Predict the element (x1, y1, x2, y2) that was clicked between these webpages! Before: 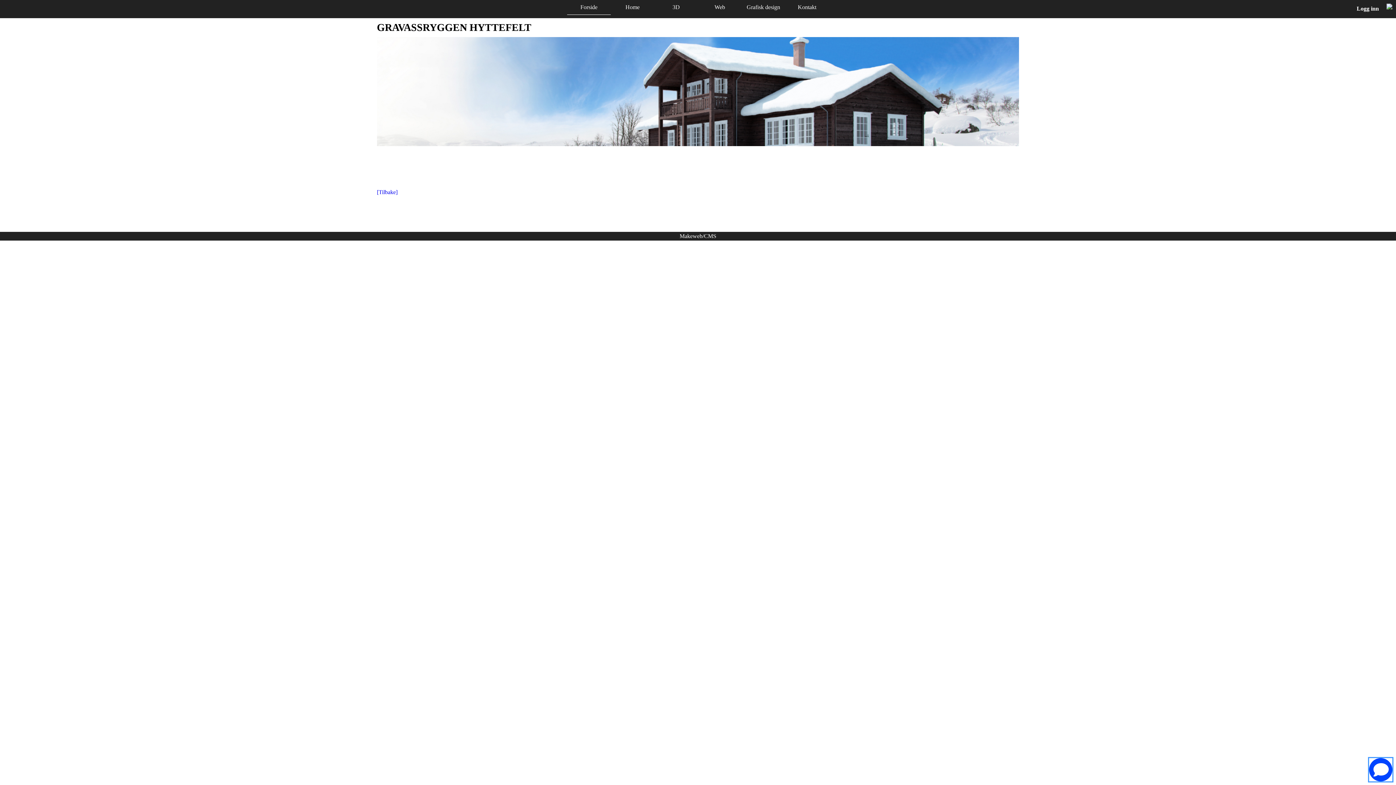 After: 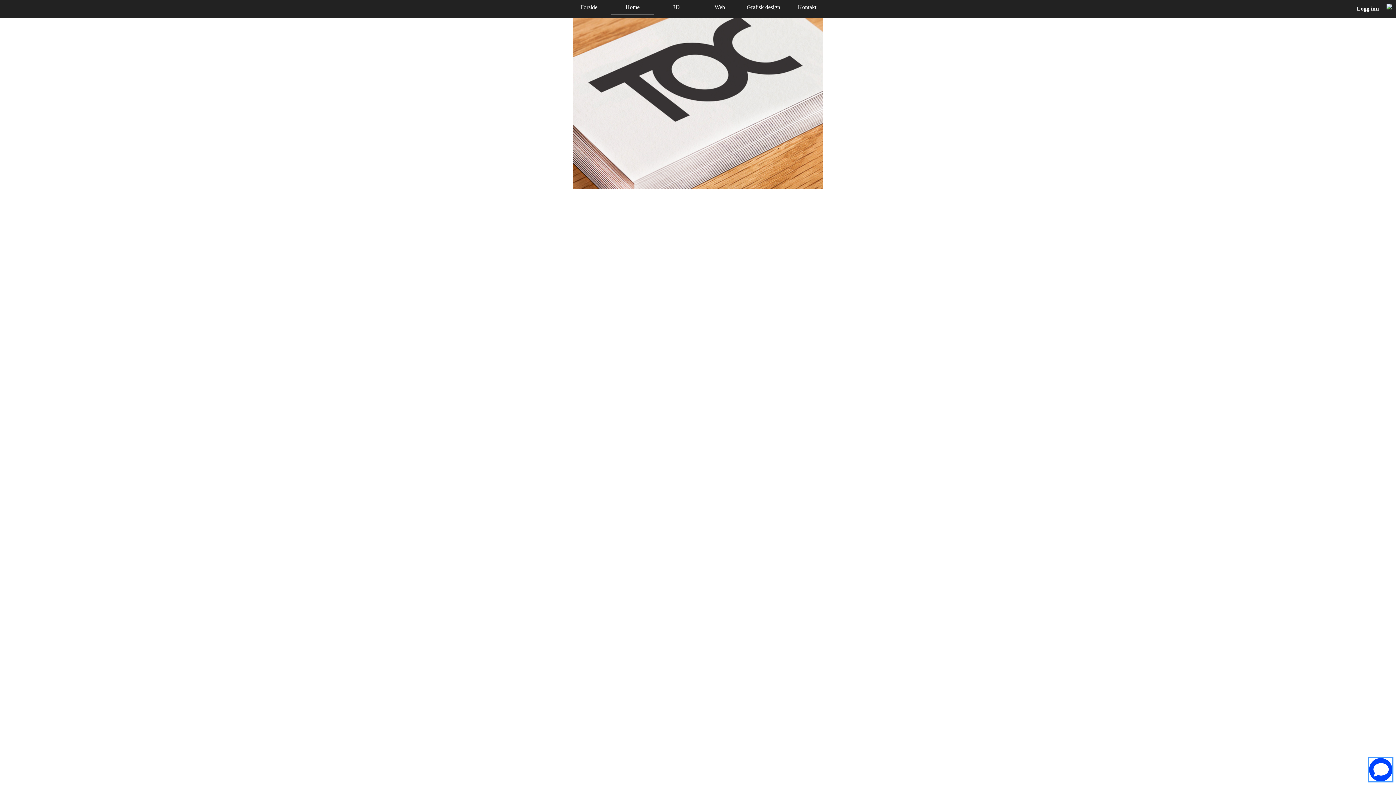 Action: label: Grafisk design bbox: (746, 4, 780, 10)